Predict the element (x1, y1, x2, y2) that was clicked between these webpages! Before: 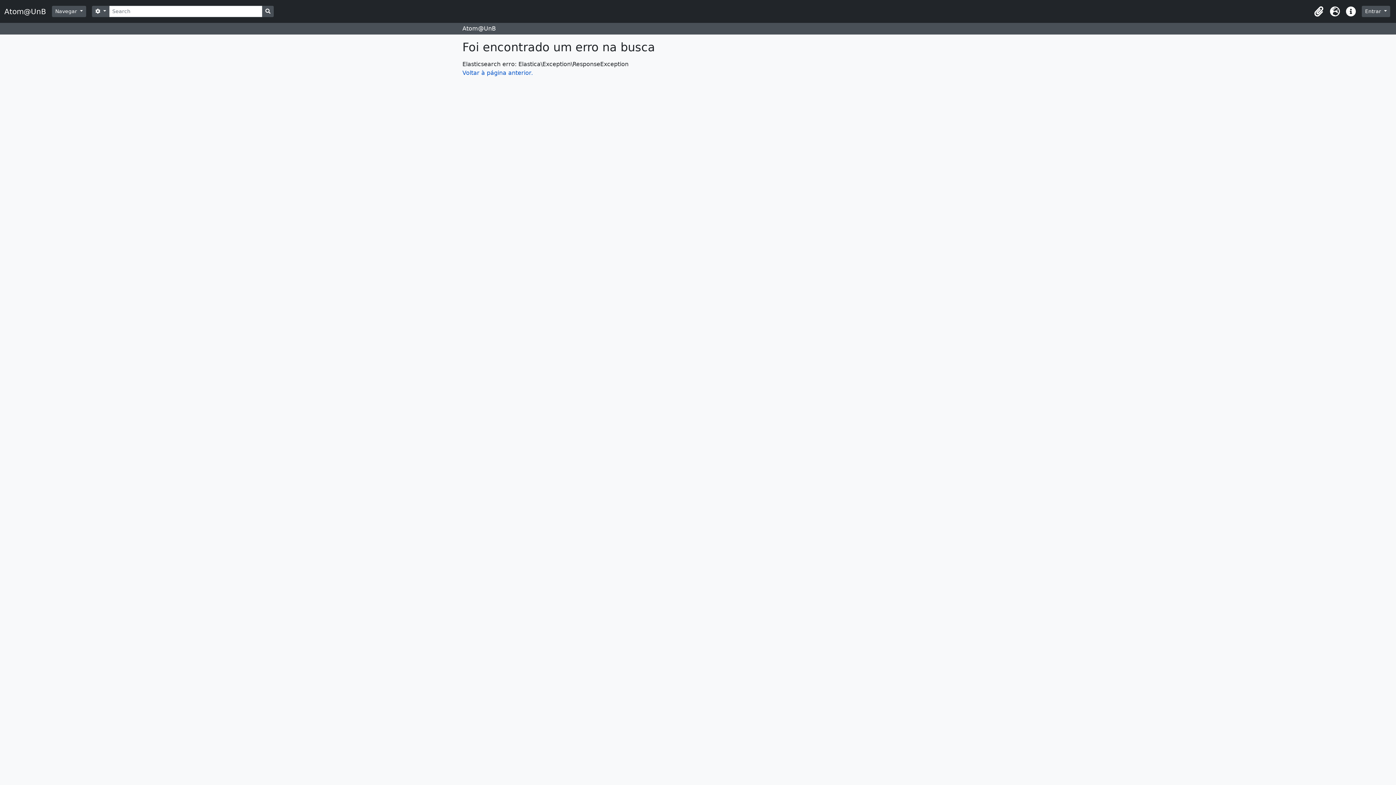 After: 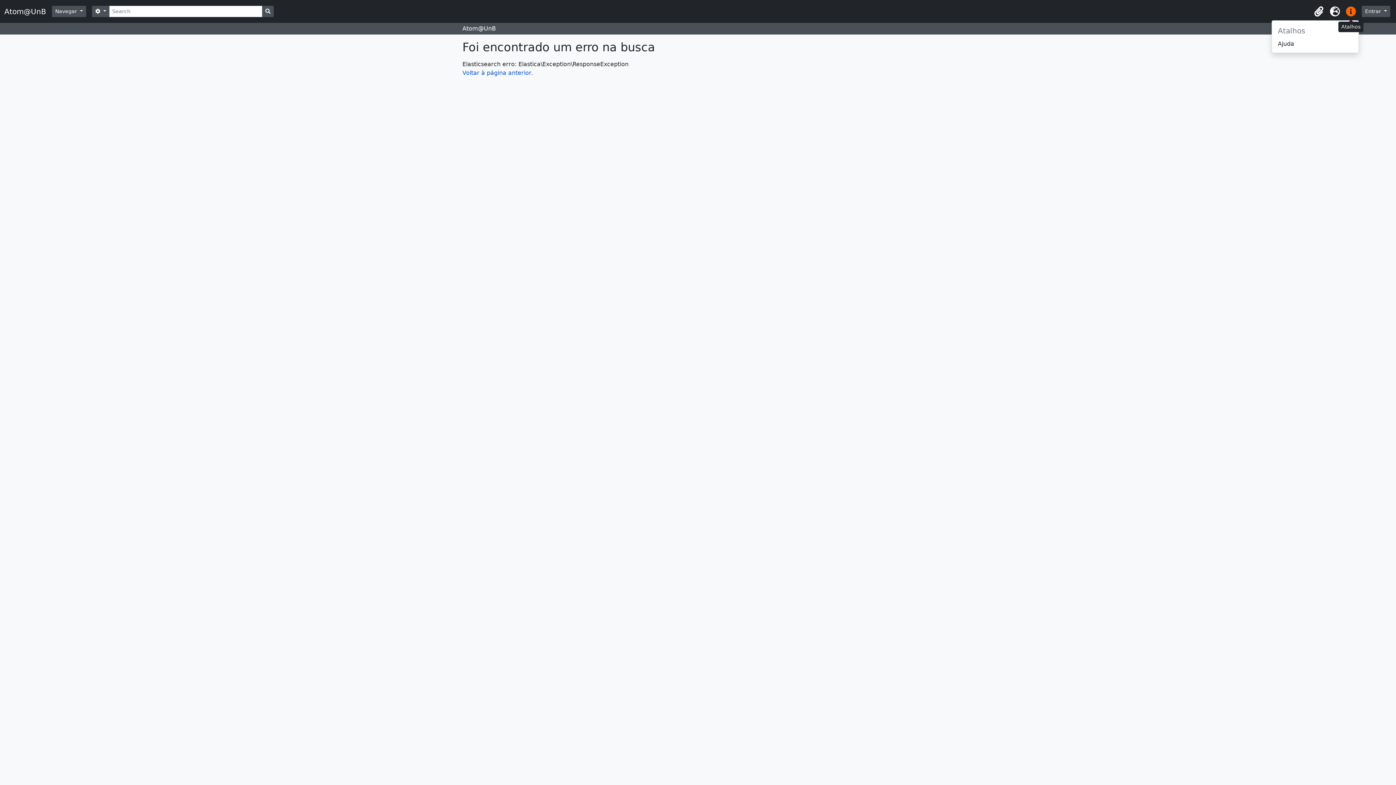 Action: bbox: (1343, 3, 1359, 19) label: Atalhos